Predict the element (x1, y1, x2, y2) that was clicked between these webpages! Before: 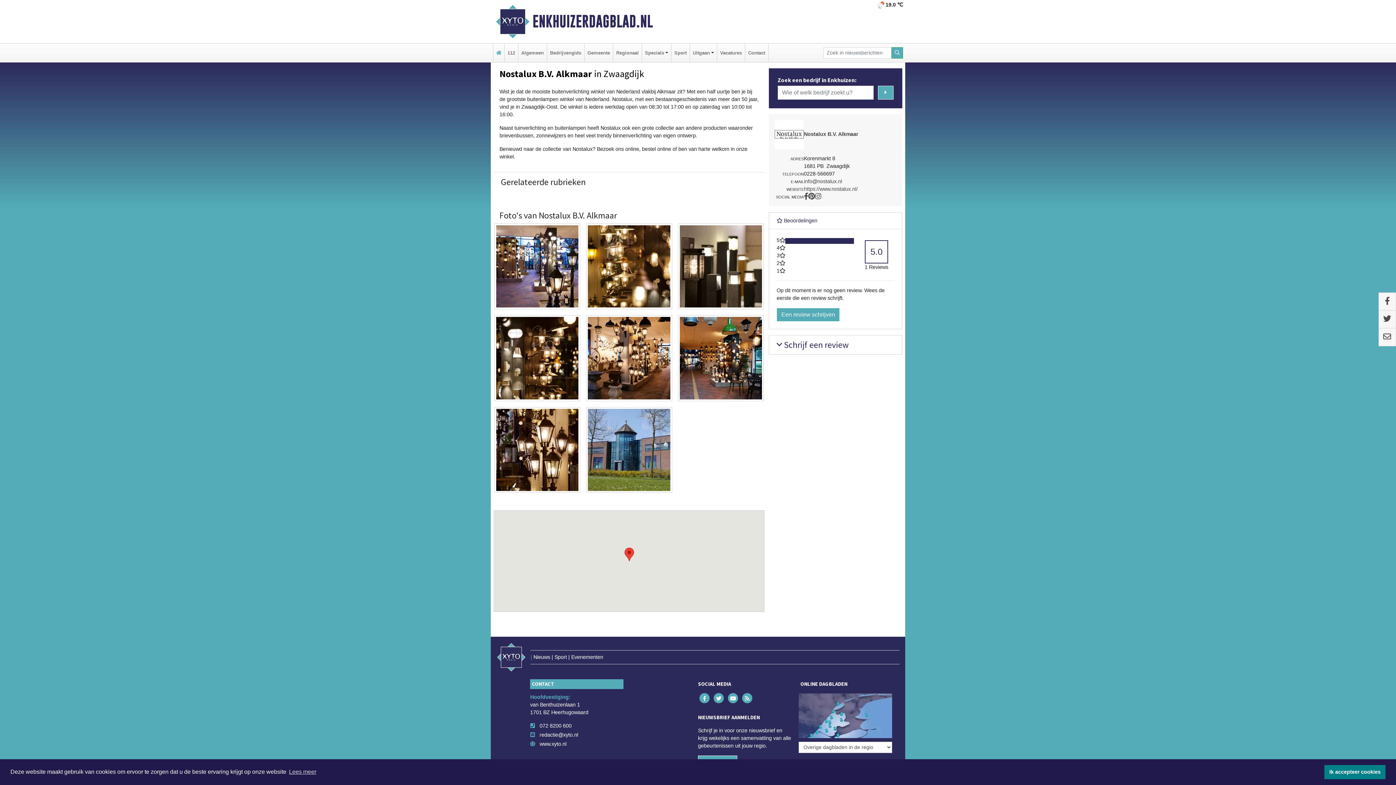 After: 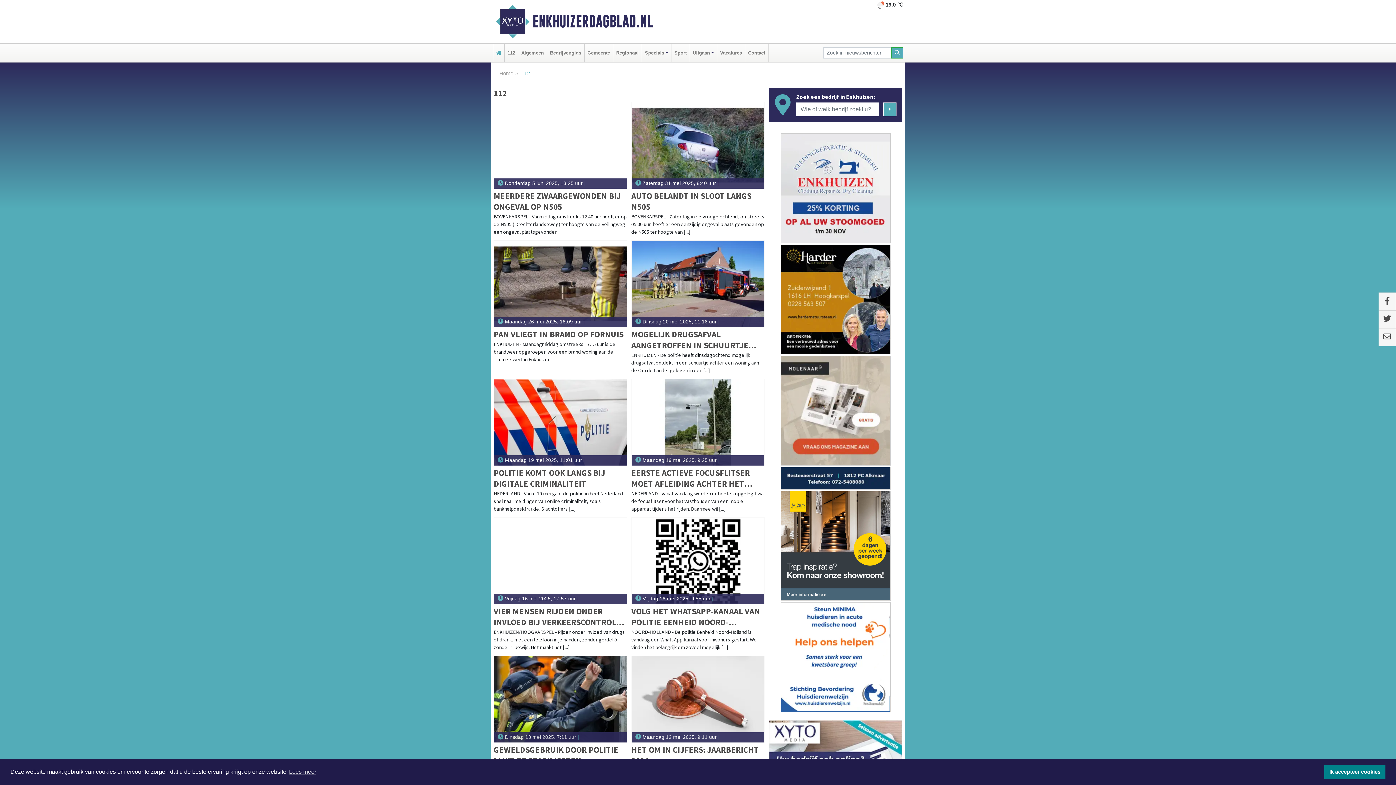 Action: label: 112 bbox: (506, 43, 516, 62)